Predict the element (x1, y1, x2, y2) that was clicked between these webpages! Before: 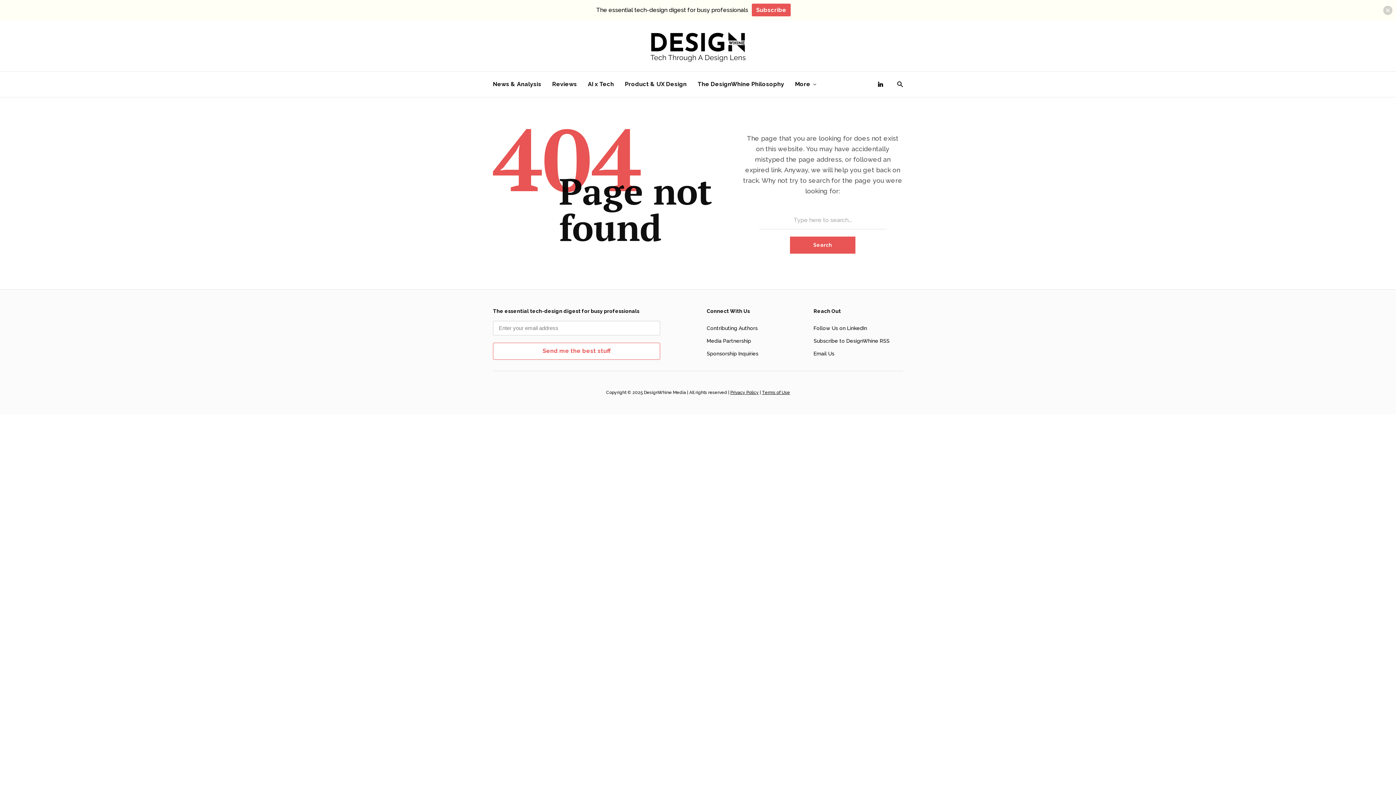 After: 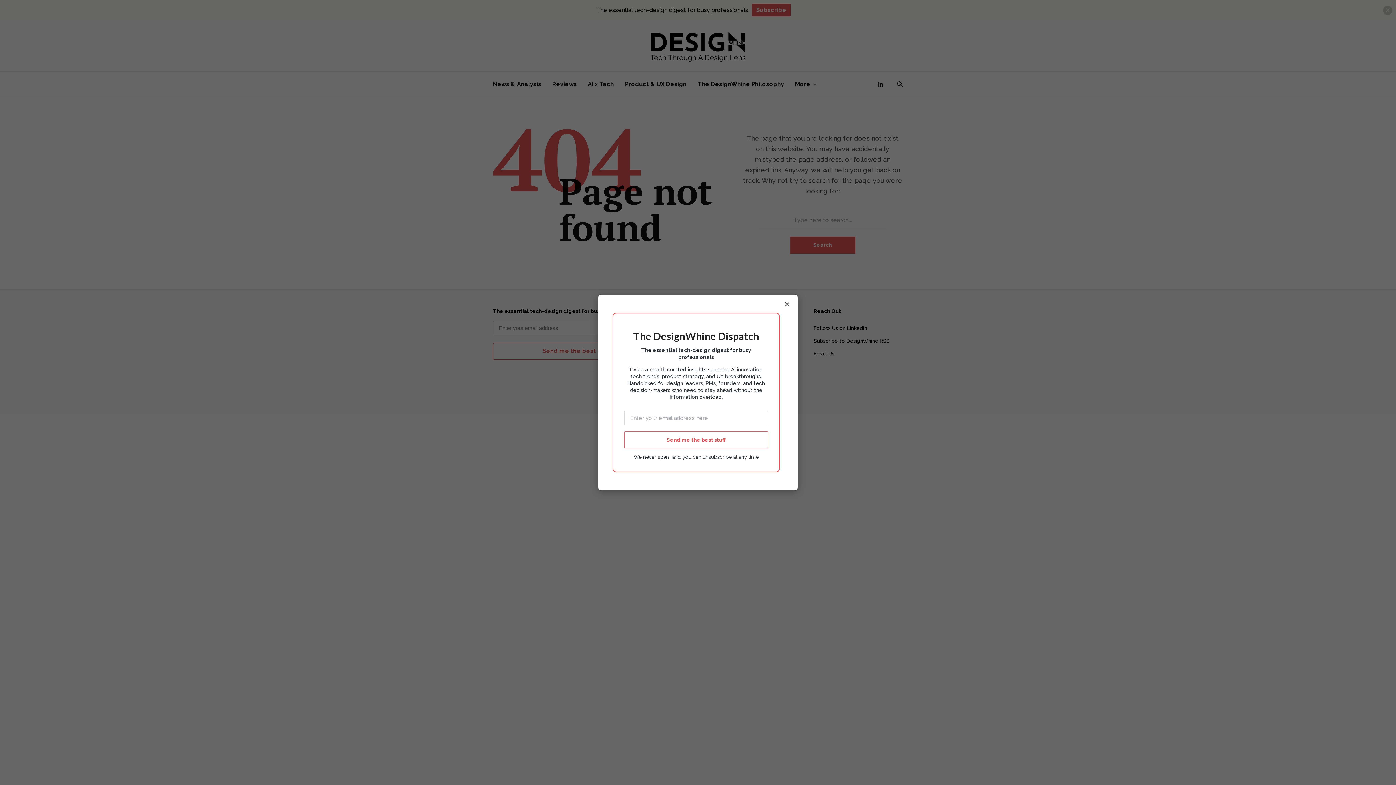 Action: label: Subscribe bbox: (752, 3, 790, 16)